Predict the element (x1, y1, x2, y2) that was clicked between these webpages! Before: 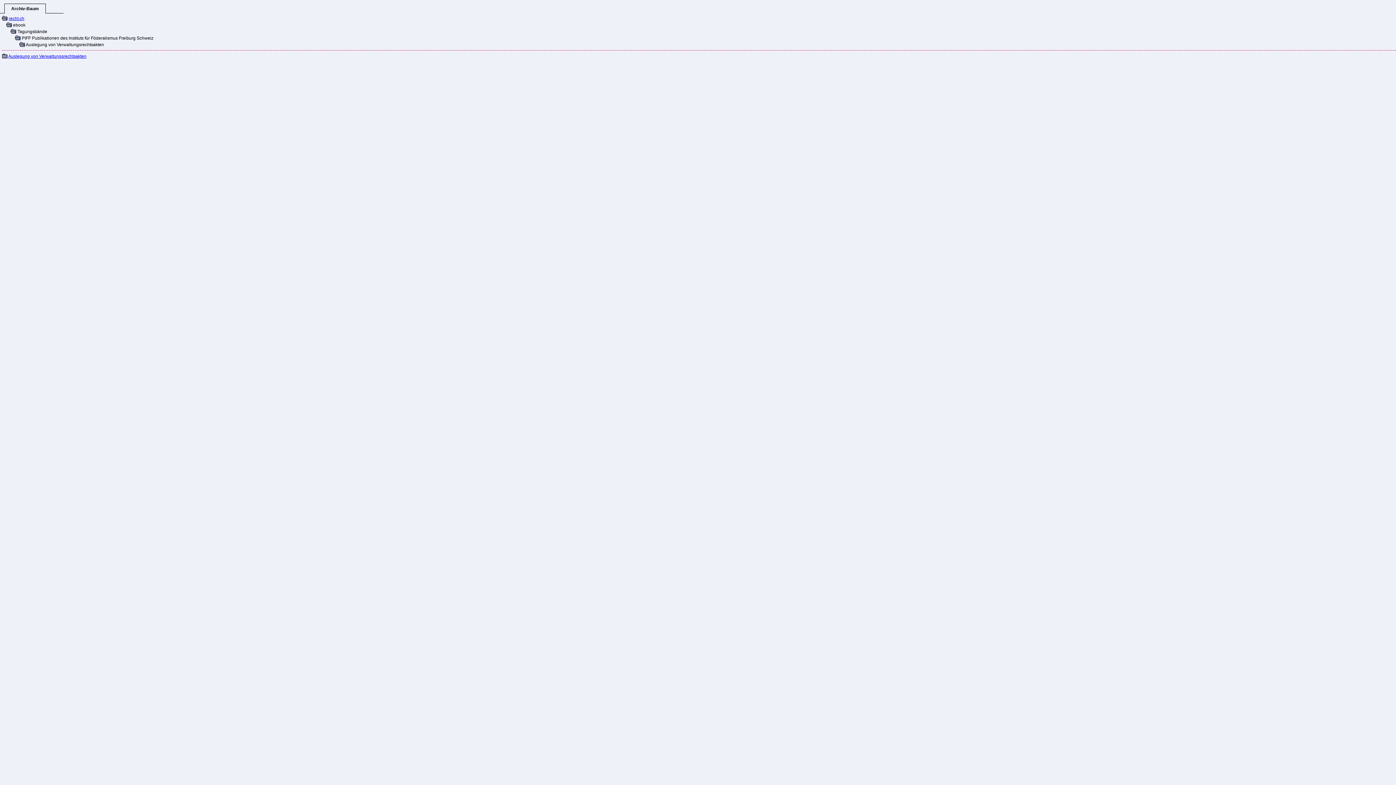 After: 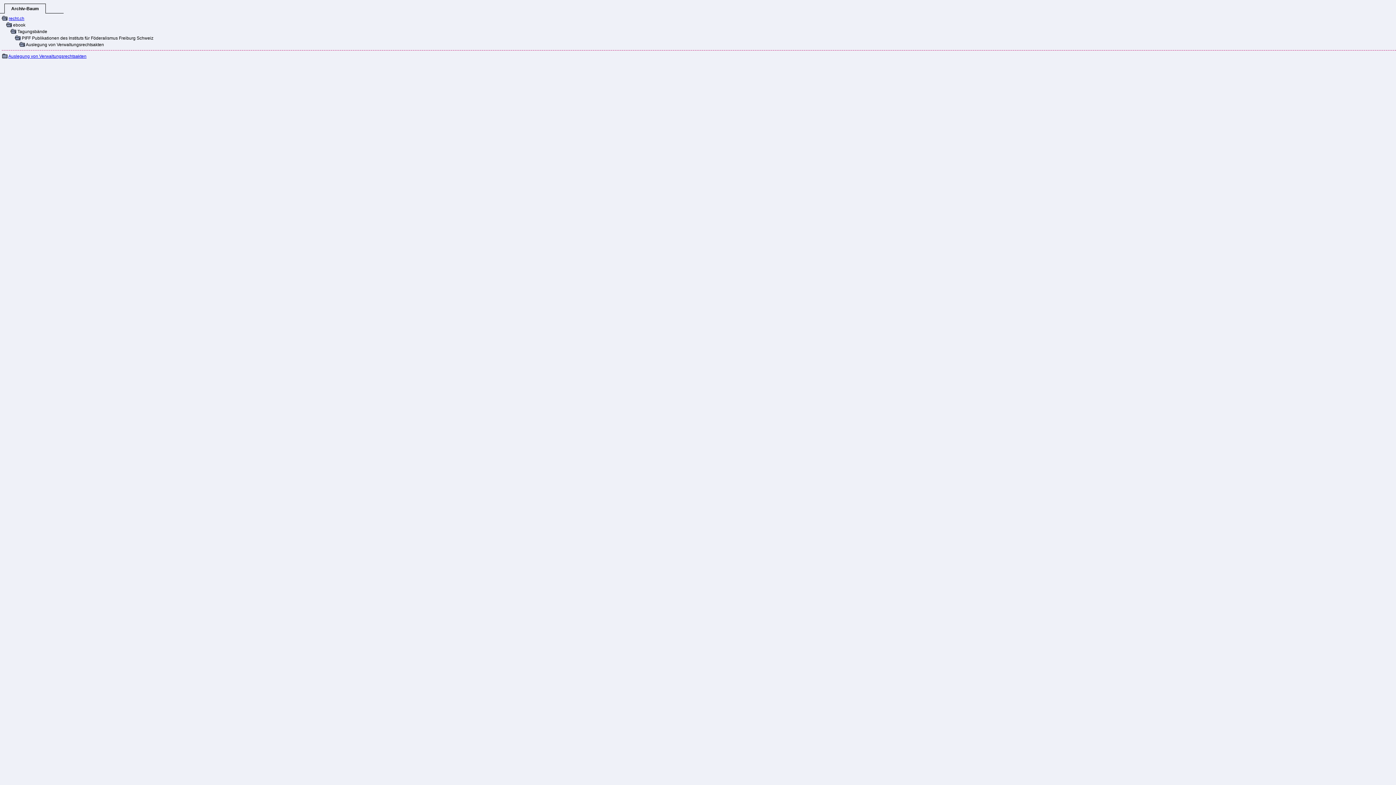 Action: bbox: (8, 53, 86, 58) label: Auslegung von Verwaltungsrechtsakten